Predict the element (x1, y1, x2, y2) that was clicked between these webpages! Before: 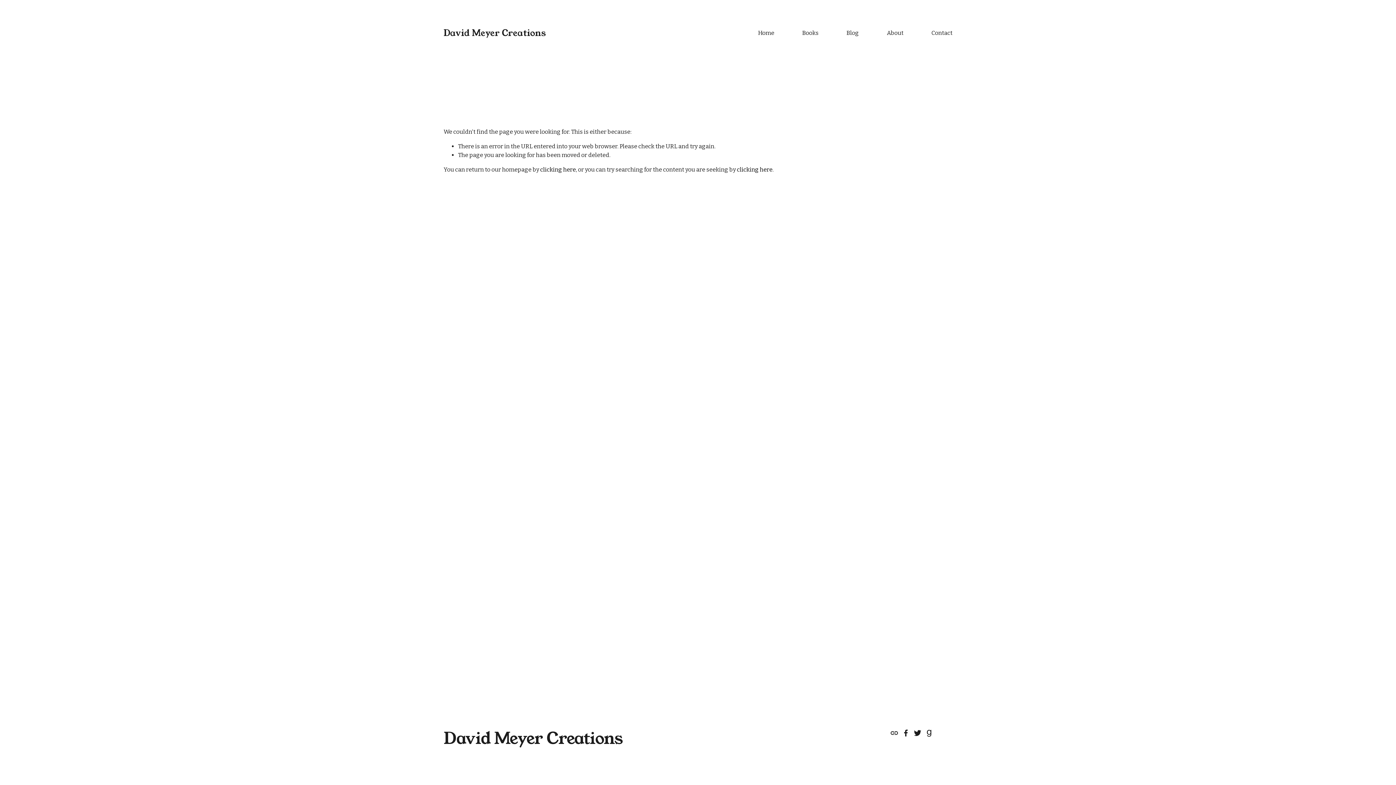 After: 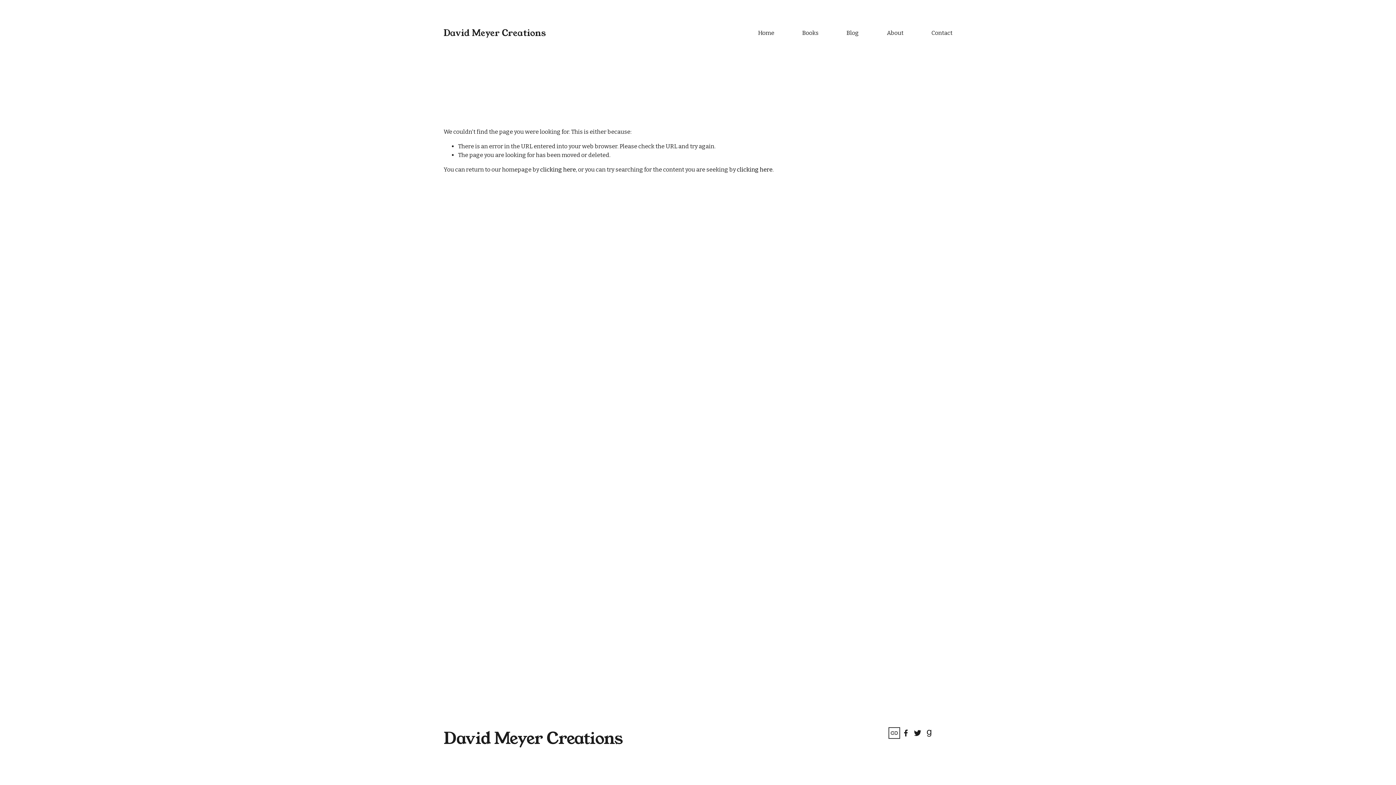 Action: label: URL bbox: (890, 729, 898, 736)